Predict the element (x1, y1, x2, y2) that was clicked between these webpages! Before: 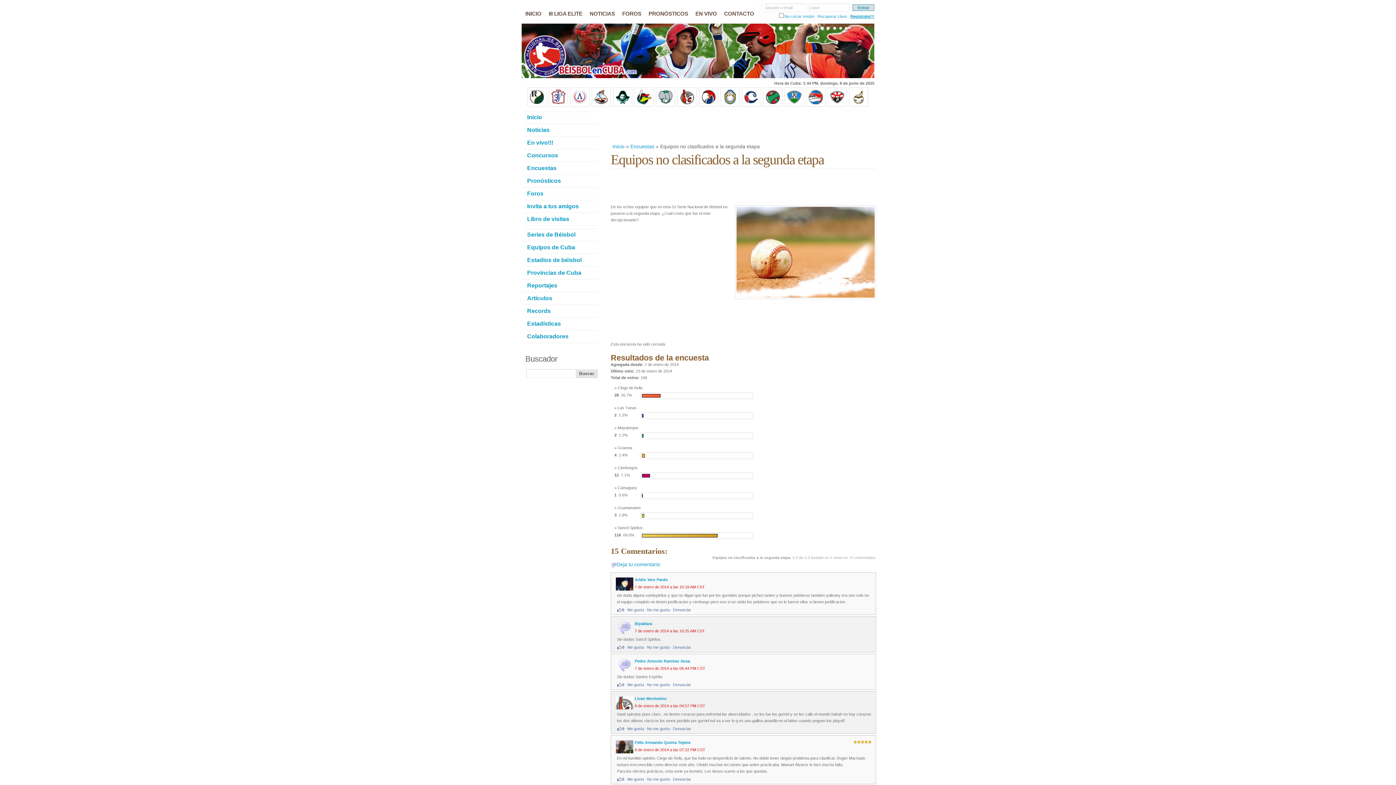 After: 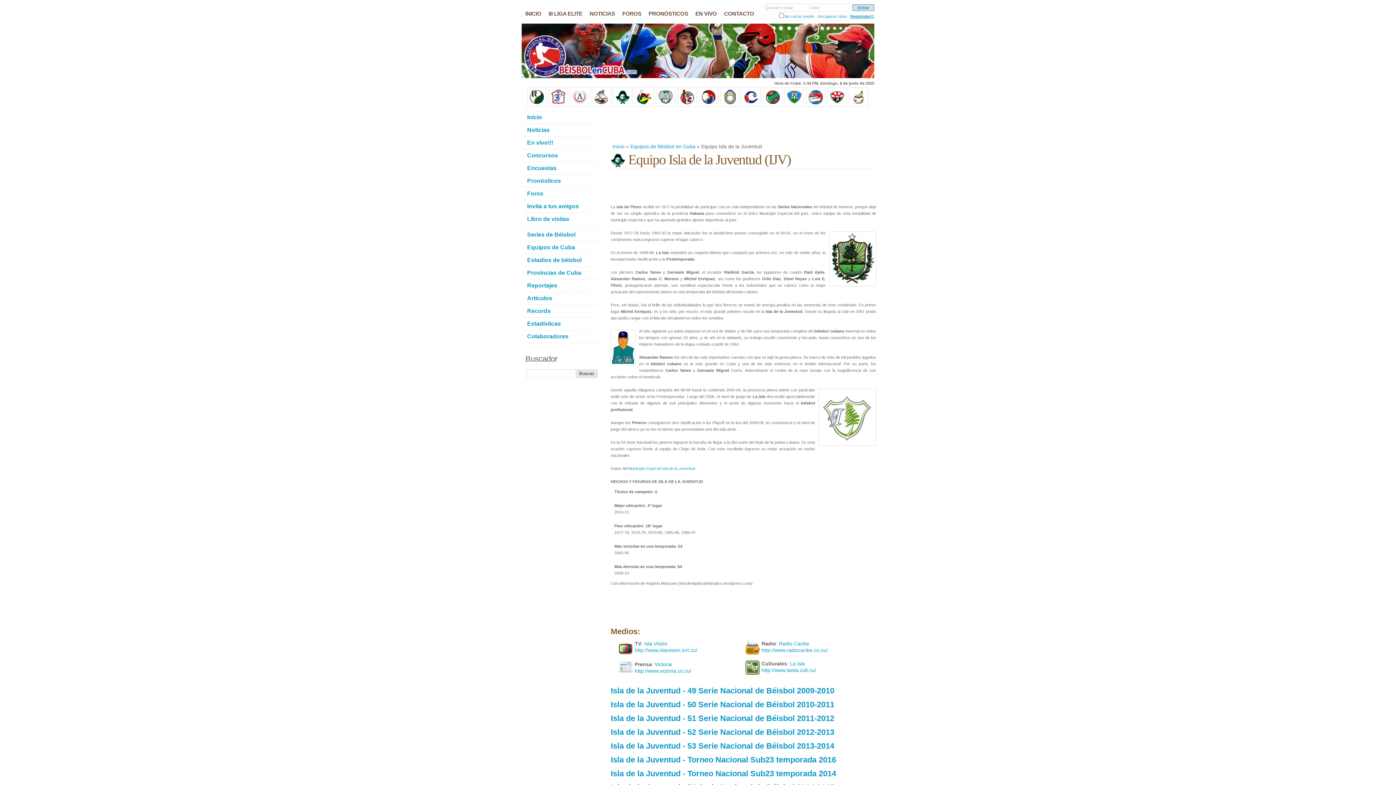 Action: bbox: (613, 103, 632, 107)